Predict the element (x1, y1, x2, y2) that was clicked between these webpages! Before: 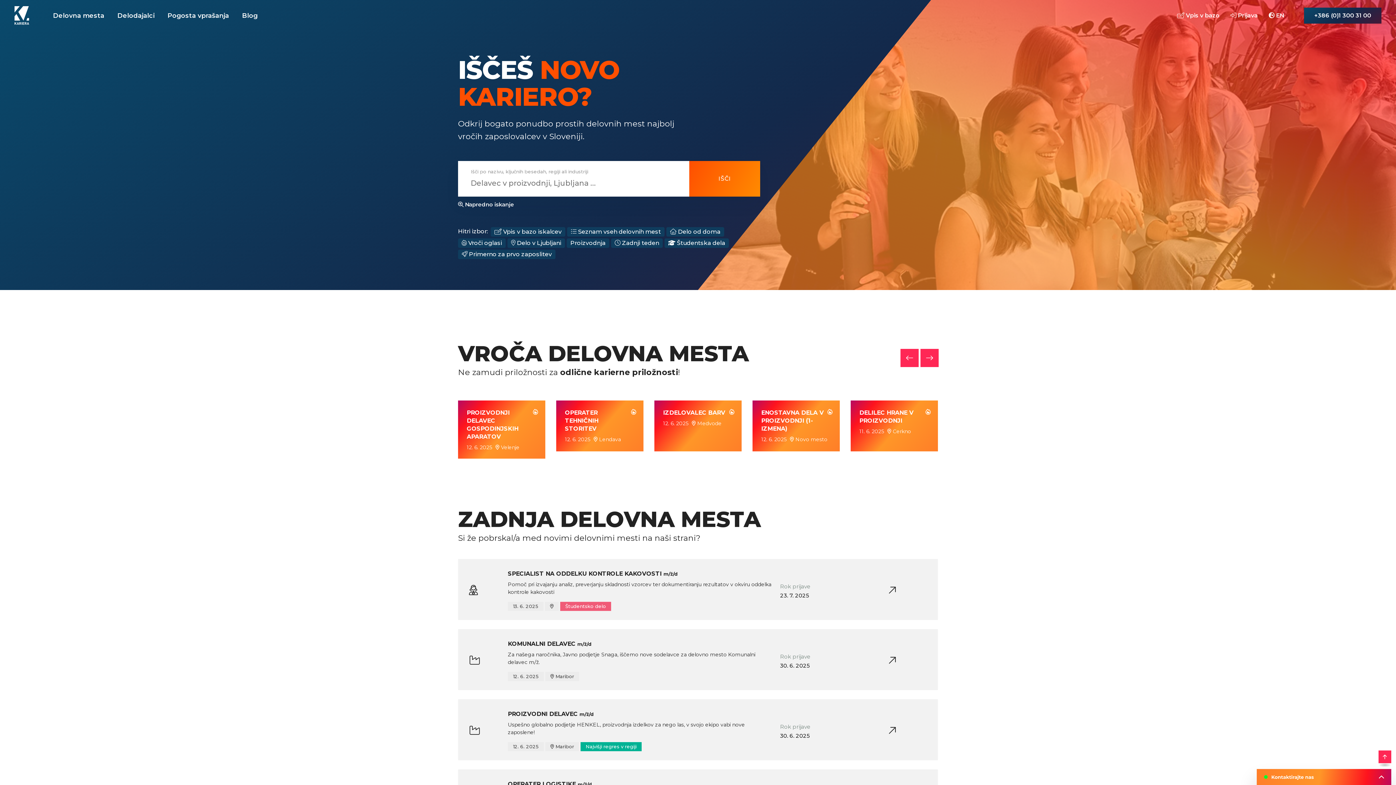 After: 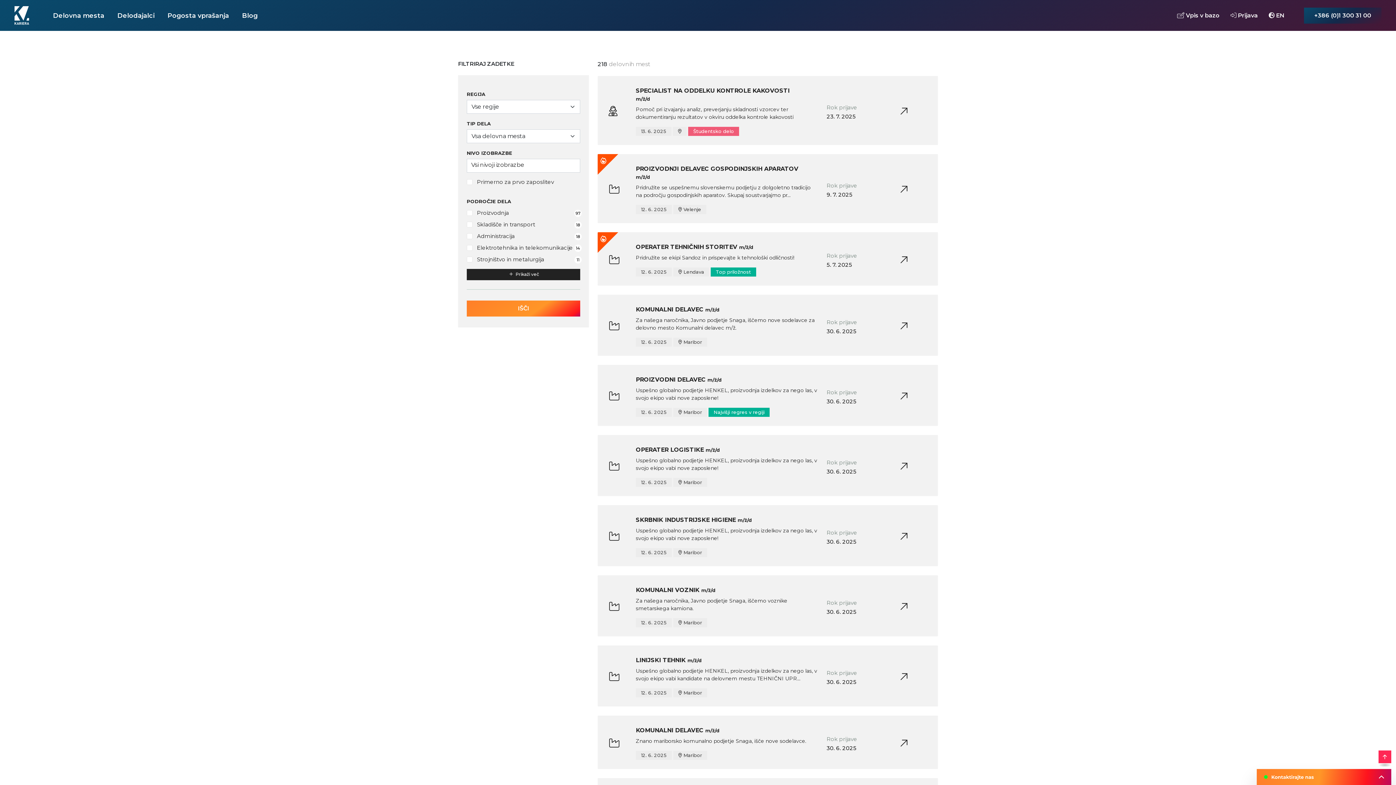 Action: bbox: (458, 200, 514, 208) label:  Napredno iskanje